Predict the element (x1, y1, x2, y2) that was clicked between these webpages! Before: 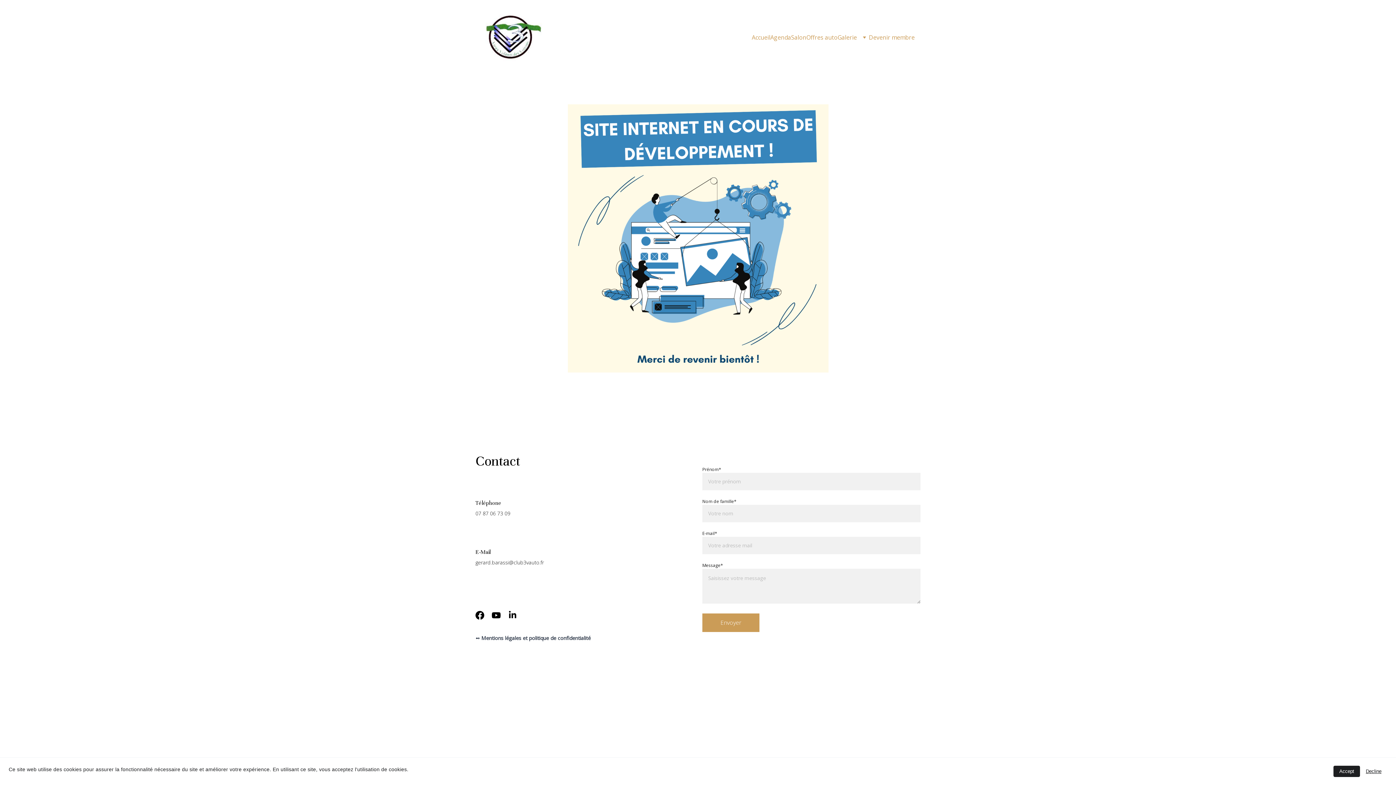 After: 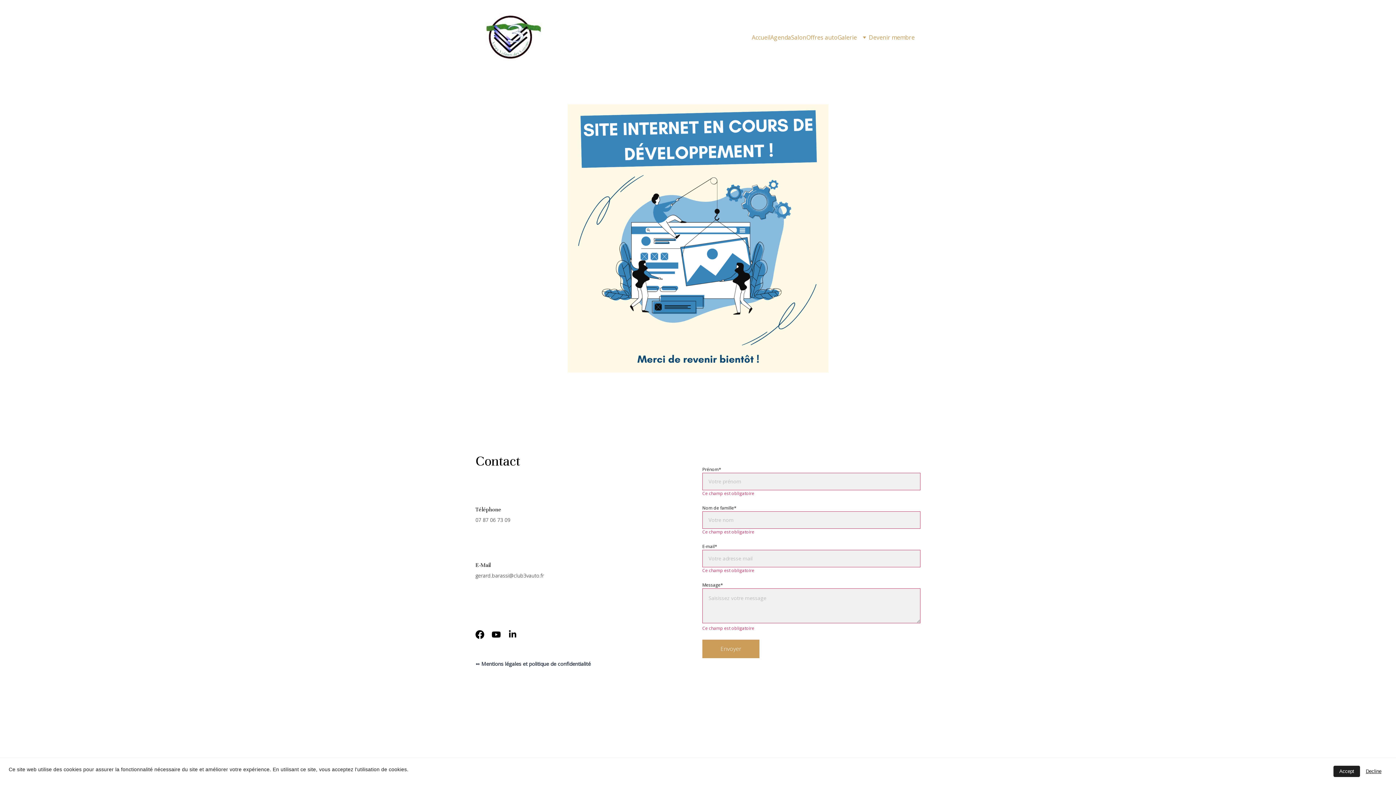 Action: label: Envoyer bbox: (702, 613, 759, 632)